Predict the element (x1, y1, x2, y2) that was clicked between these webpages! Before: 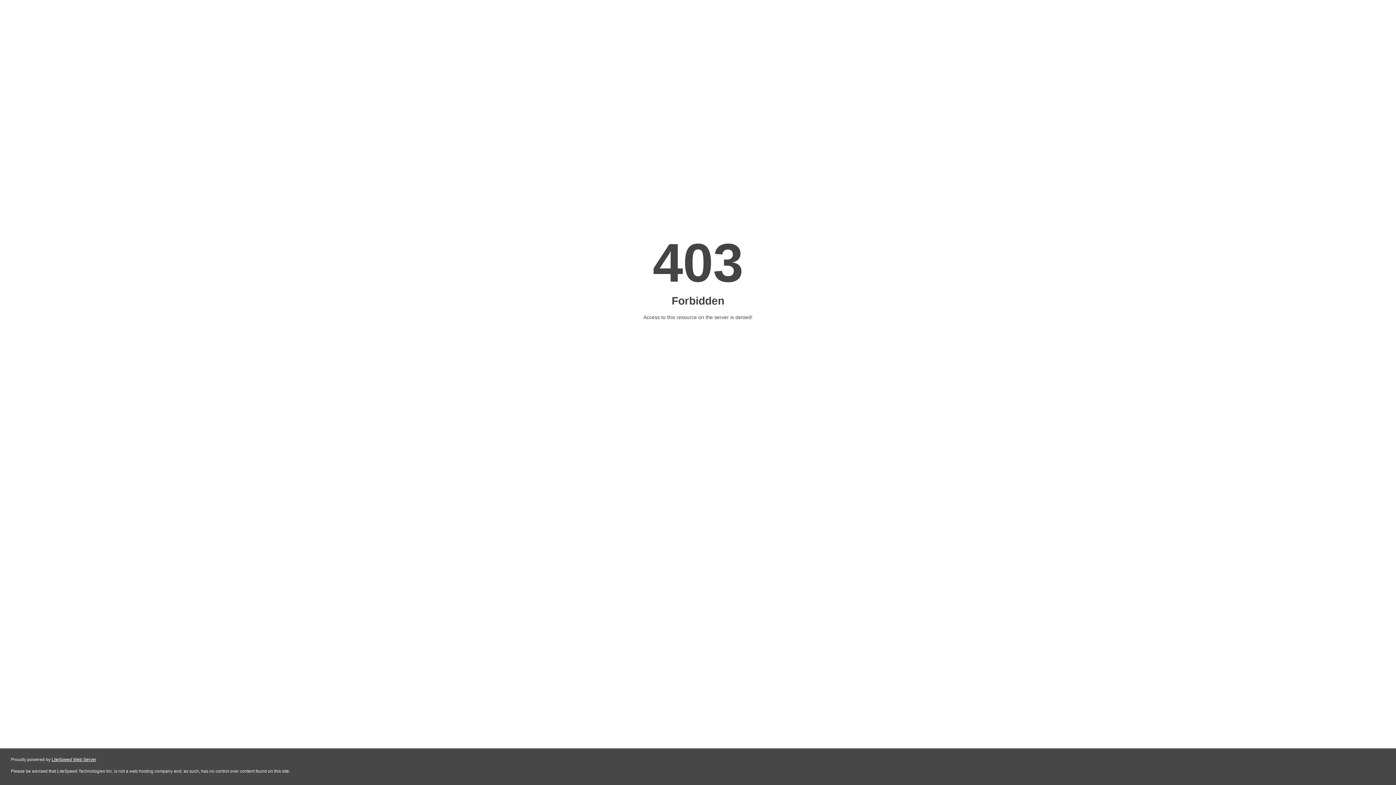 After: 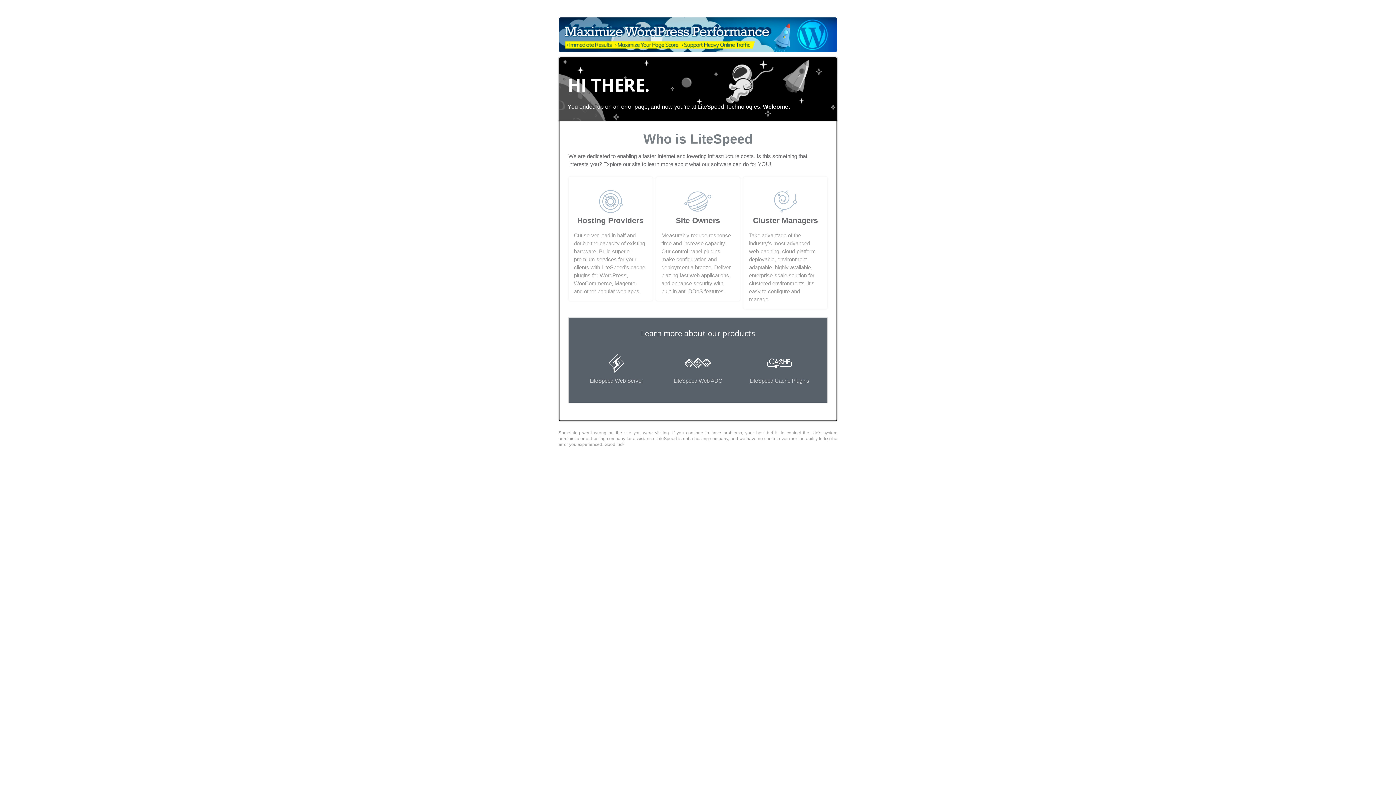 Action: label: LiteSpeed Web Server bbox: (51, 757, 96, 762)